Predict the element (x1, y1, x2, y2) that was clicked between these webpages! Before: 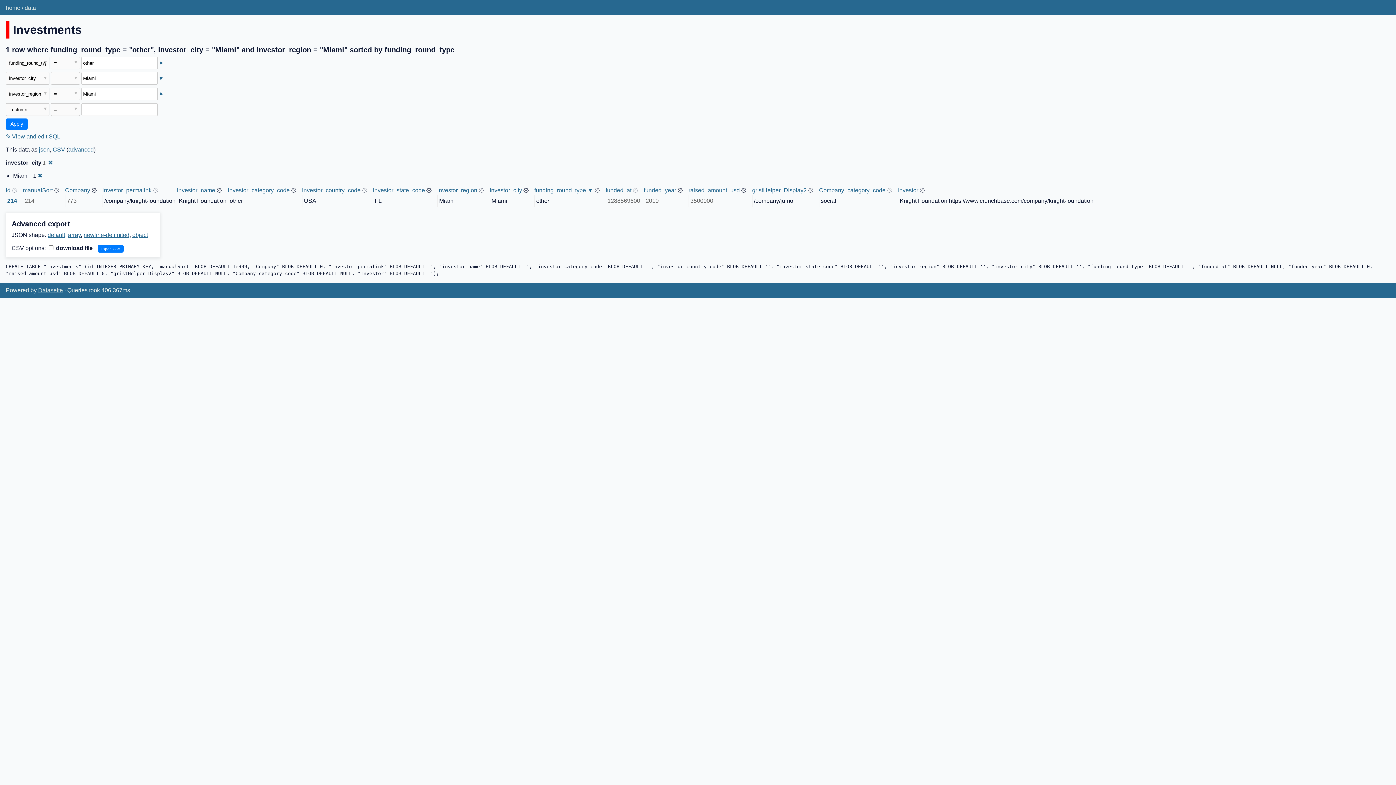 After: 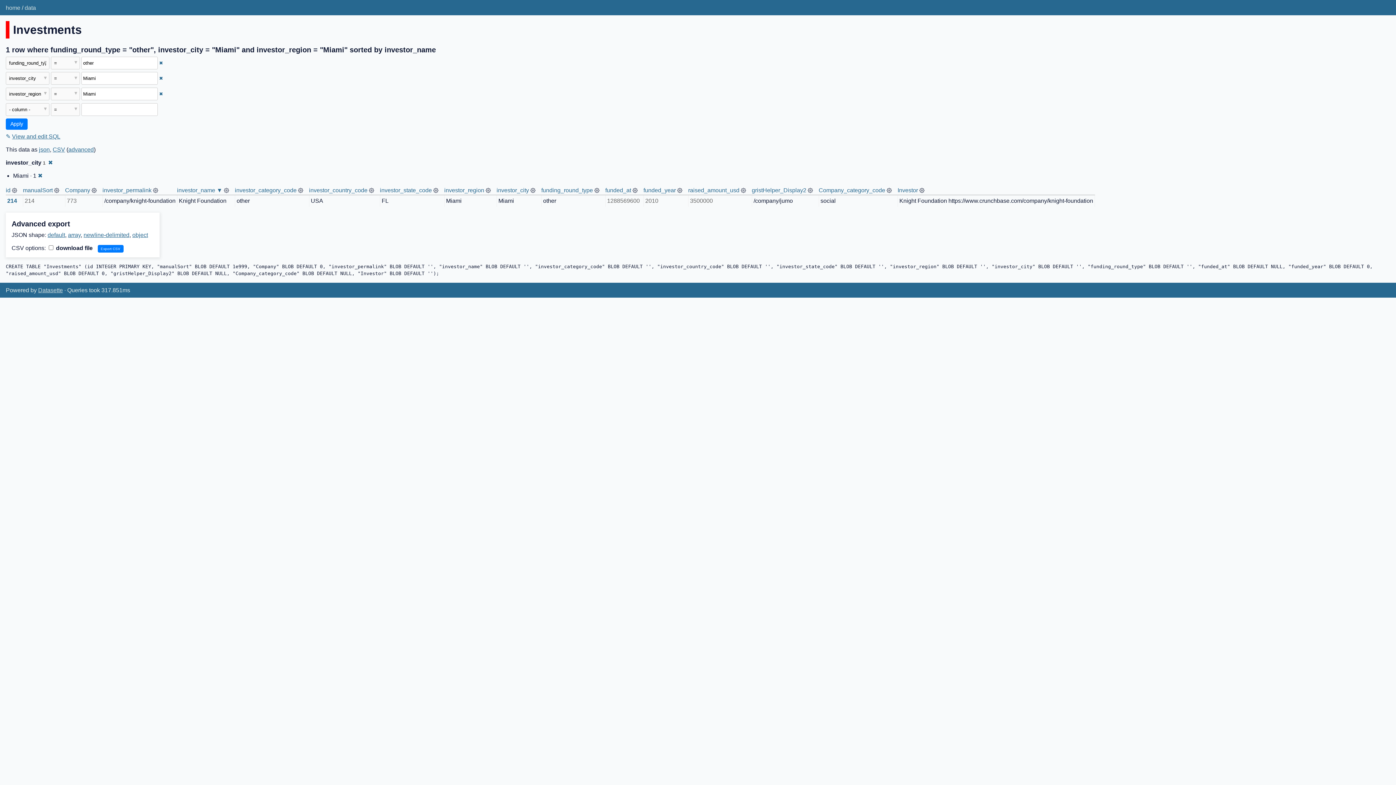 Action: bbox: (177, 187, 215, 193) label: investor_name